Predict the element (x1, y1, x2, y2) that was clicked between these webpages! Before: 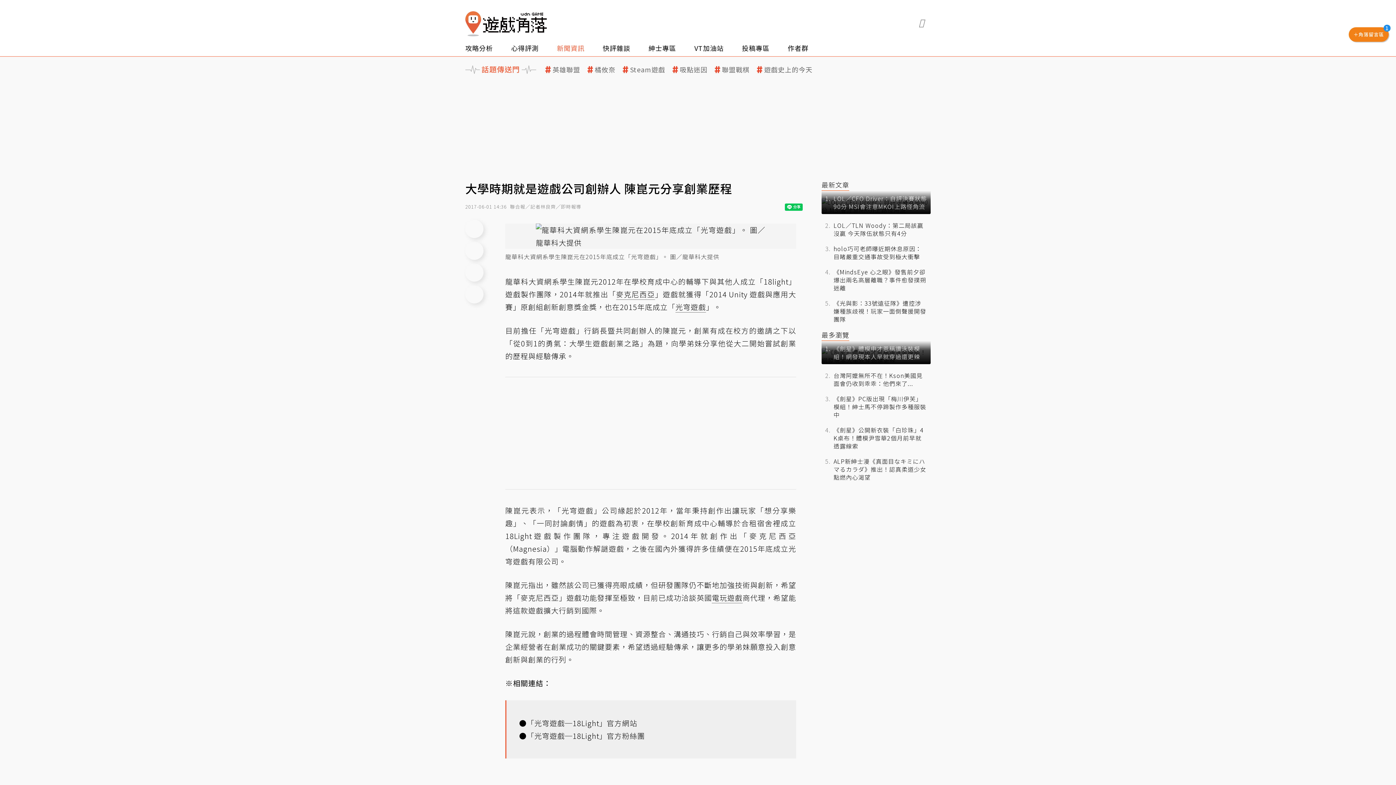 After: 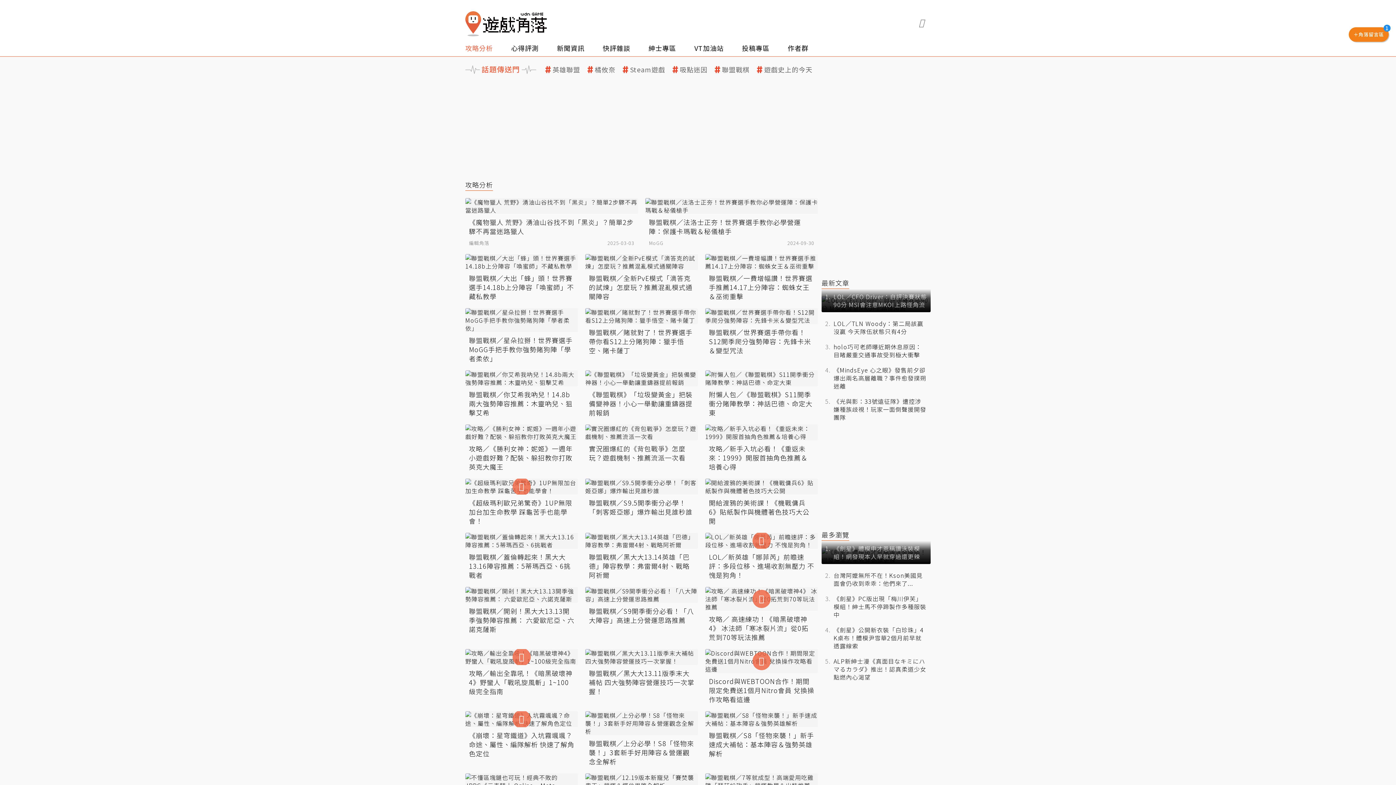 Action: bbox: (465, 40, 511, 56) label: 攻略分析